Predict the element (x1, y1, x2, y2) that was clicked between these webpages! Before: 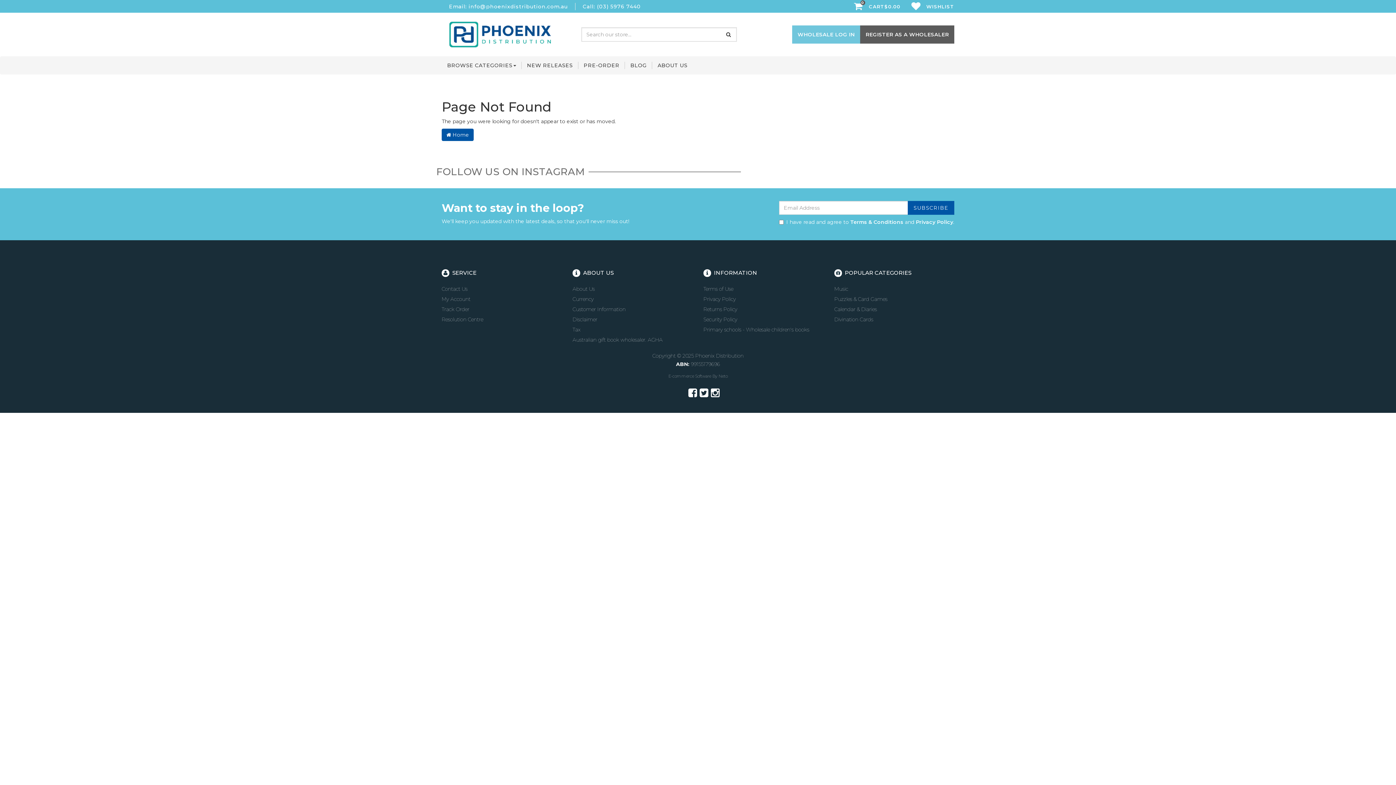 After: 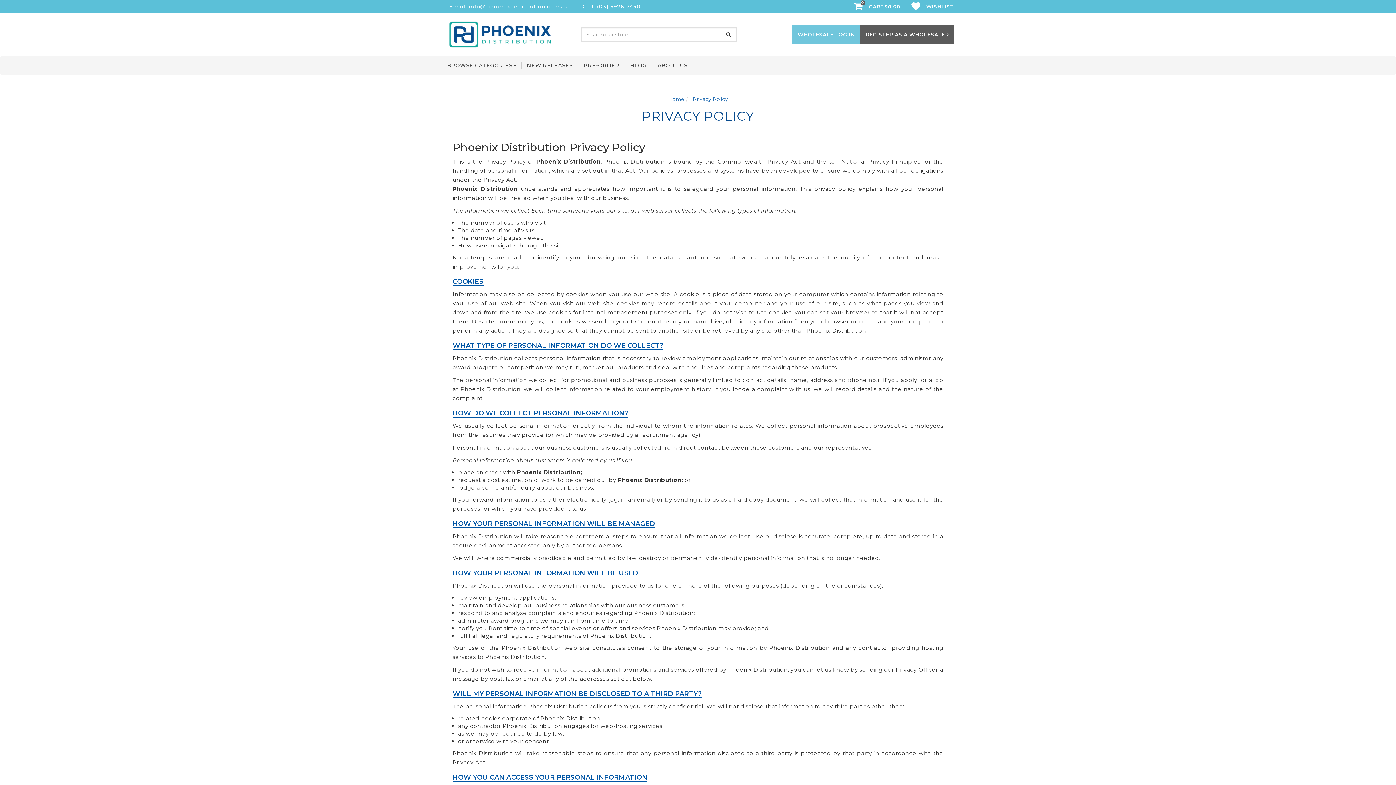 Action: bbox: (703, 294, 823, 304) label: Privacy Policy